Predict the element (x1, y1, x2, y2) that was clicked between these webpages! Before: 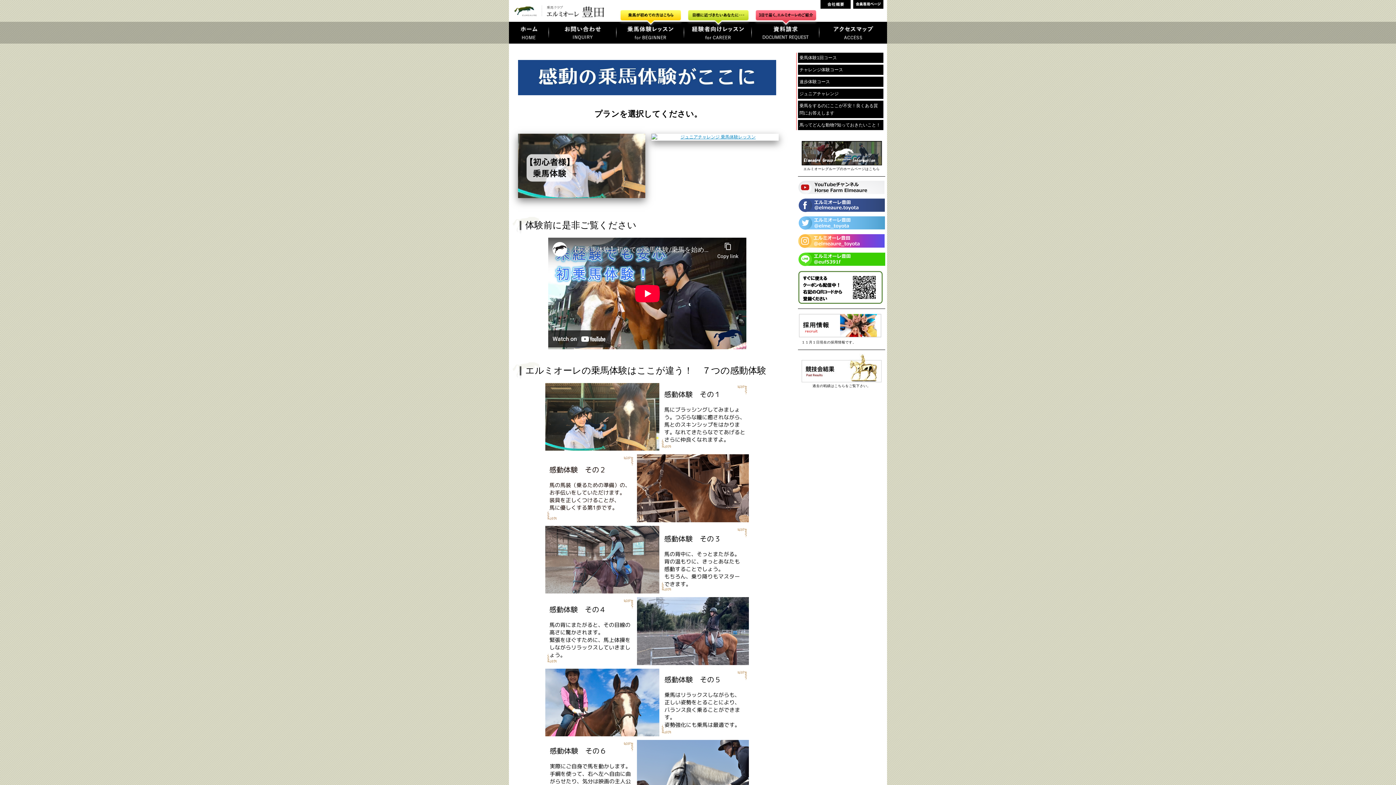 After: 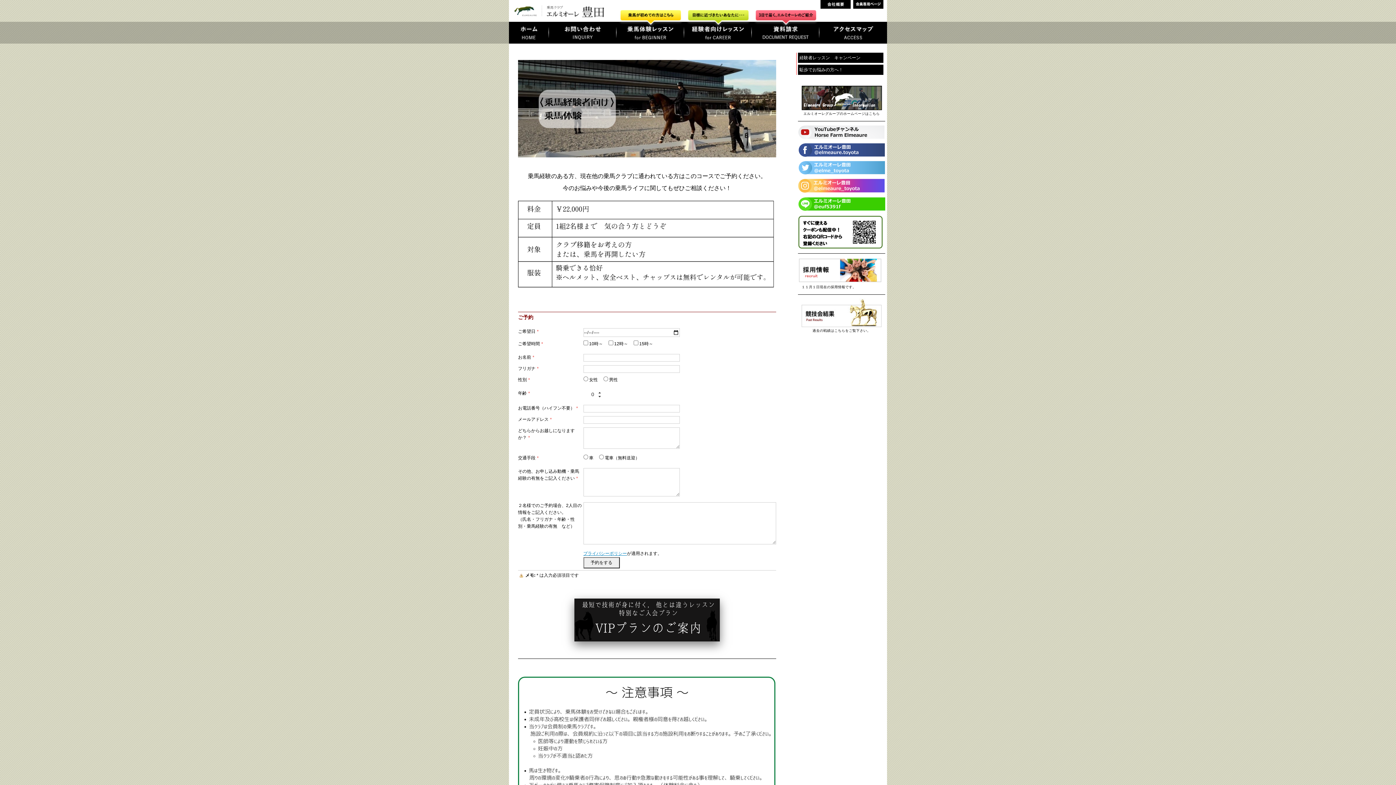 Action: bbox: (684, 21, 752, 43)